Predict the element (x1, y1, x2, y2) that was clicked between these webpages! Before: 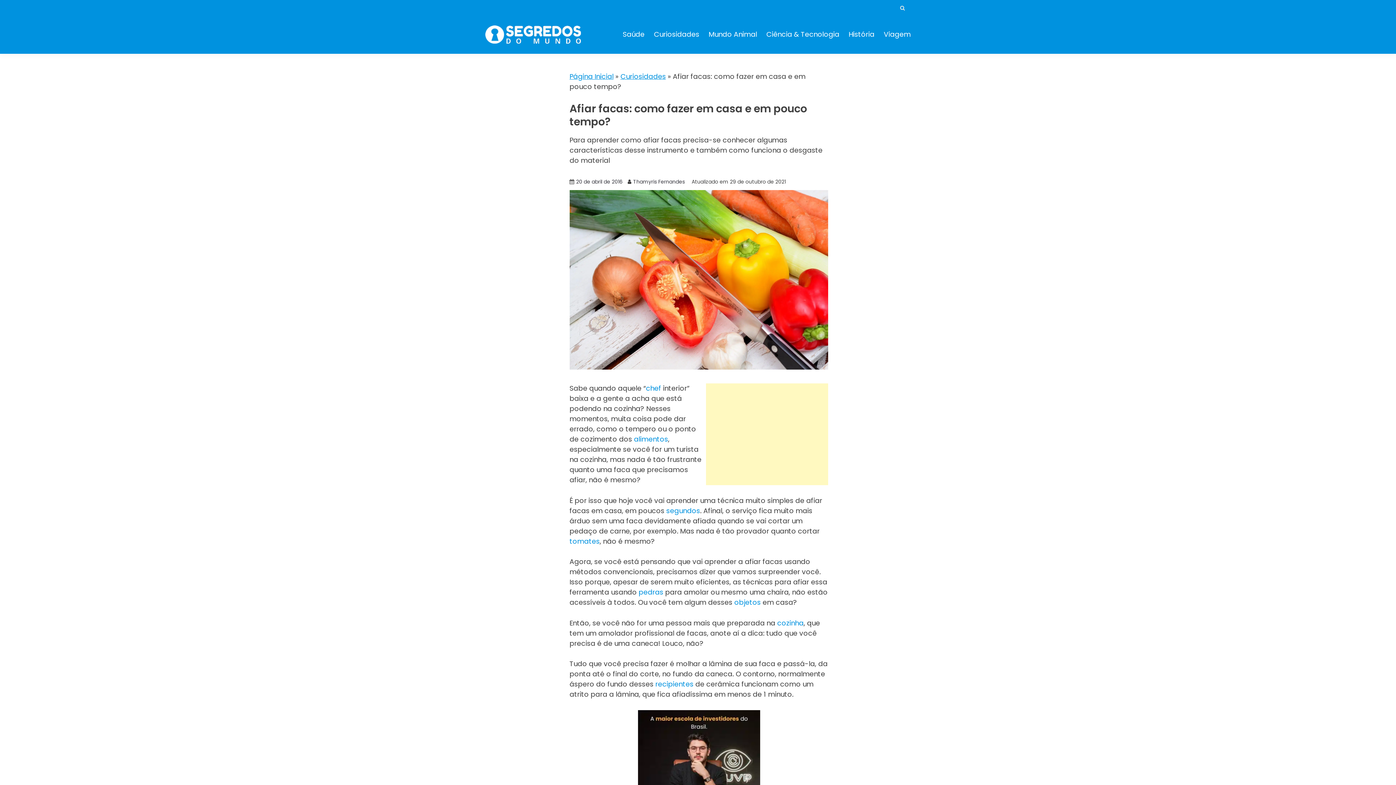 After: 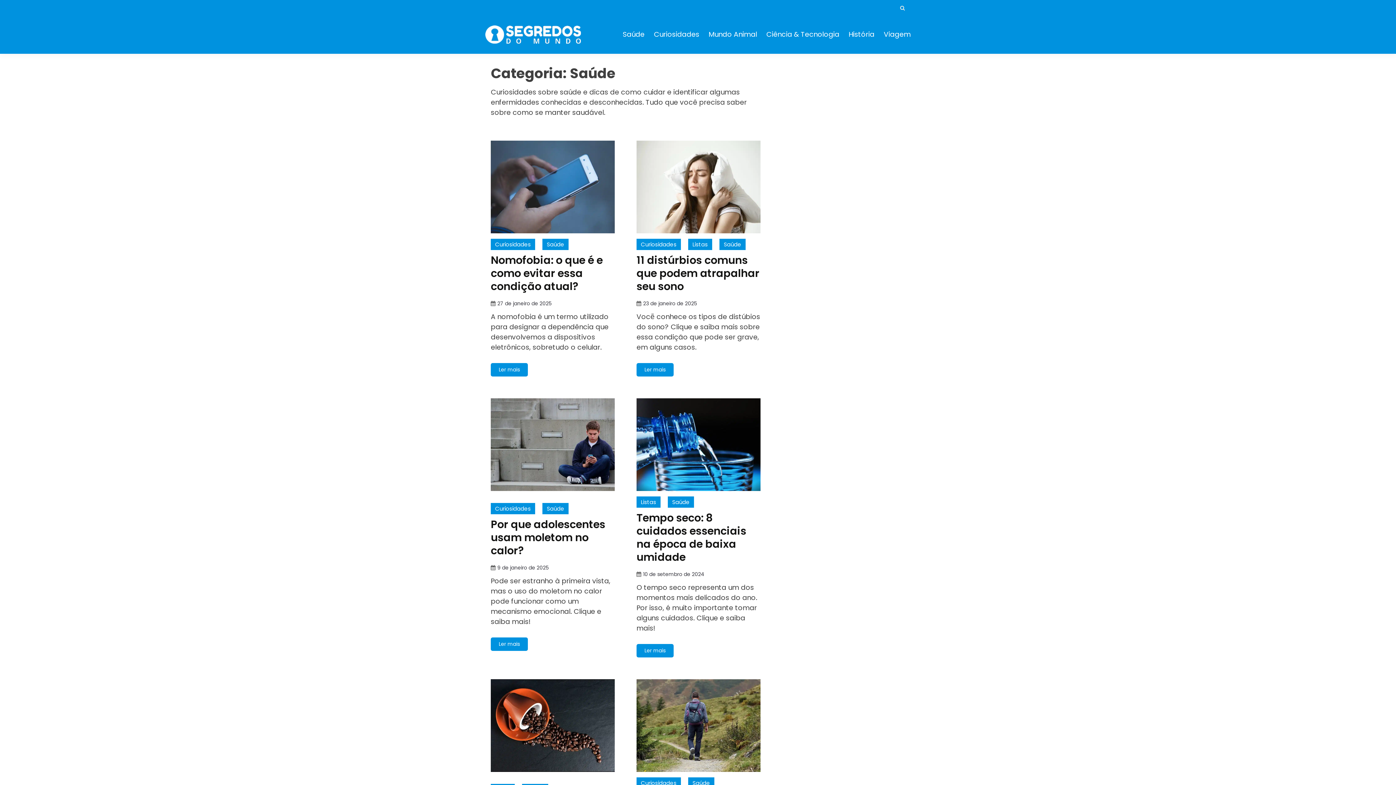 Action: label: Saúde bbox: (622, 28, 644, 40)